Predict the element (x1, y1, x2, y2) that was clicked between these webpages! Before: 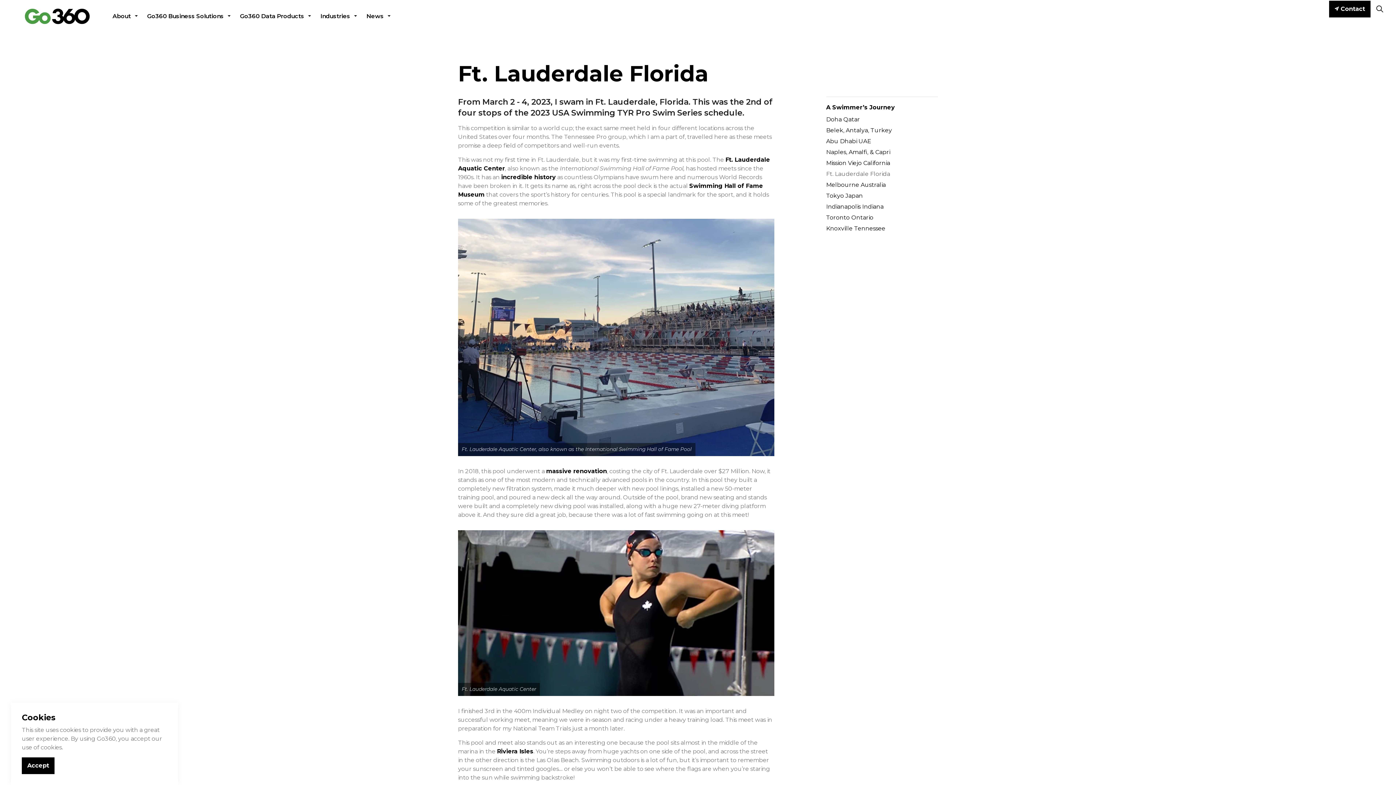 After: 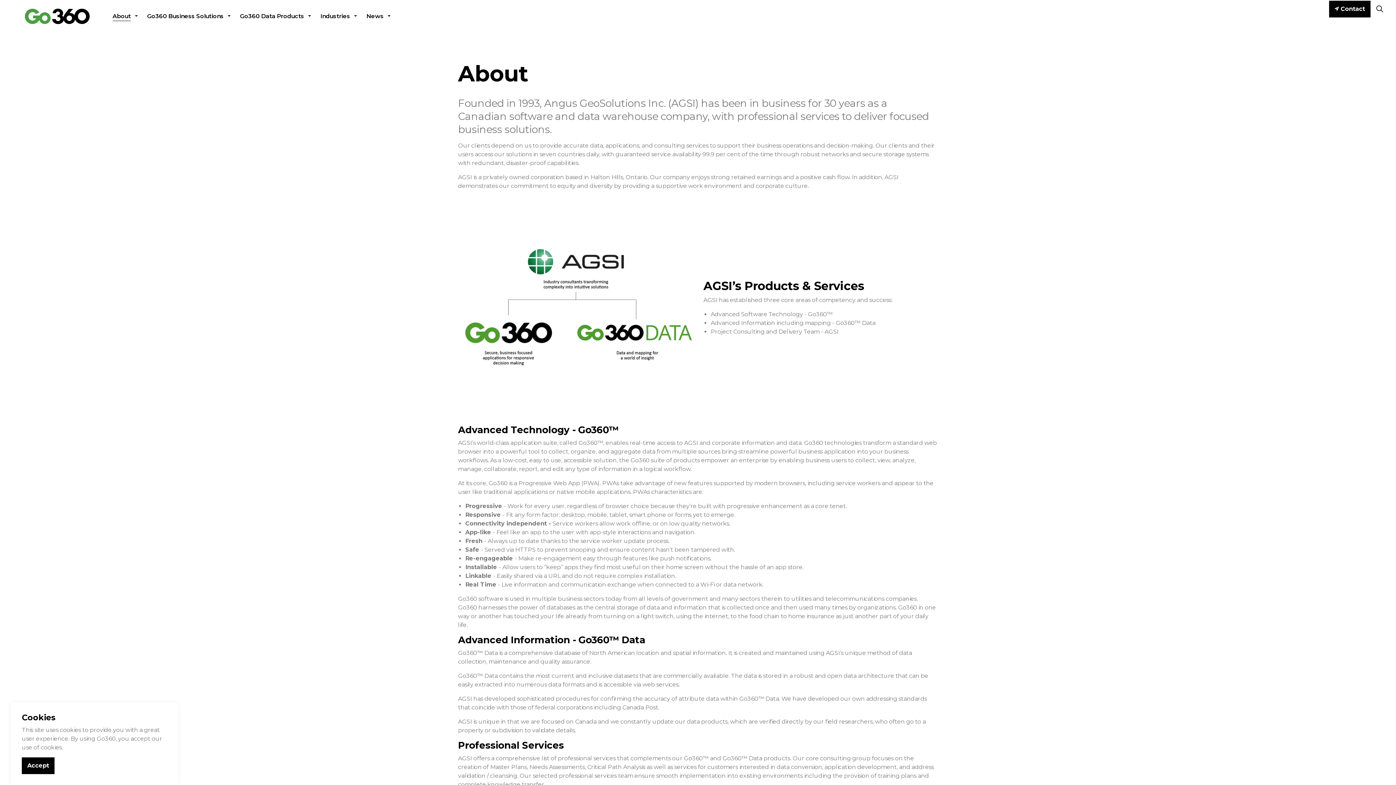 Action: bbox: (107, 0, 141, 32) label: About